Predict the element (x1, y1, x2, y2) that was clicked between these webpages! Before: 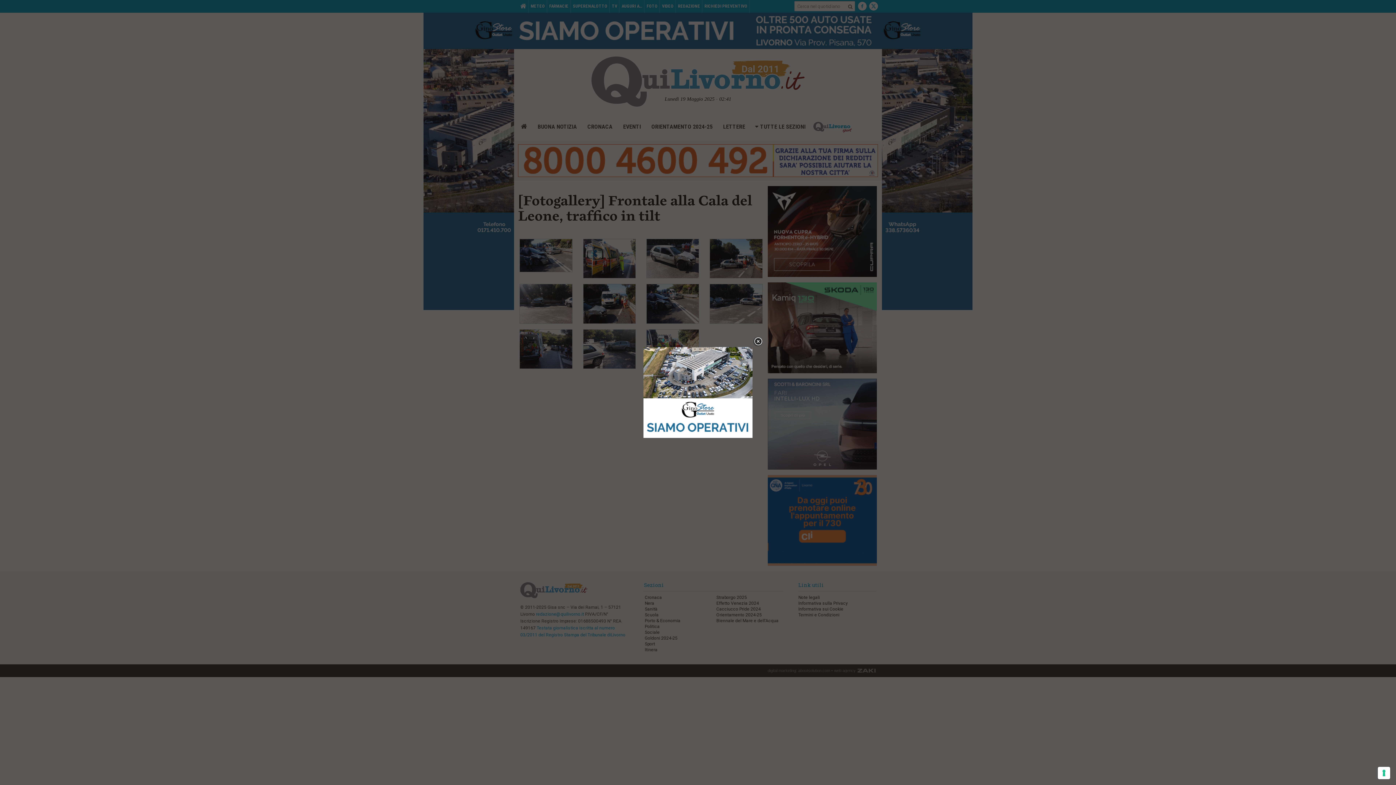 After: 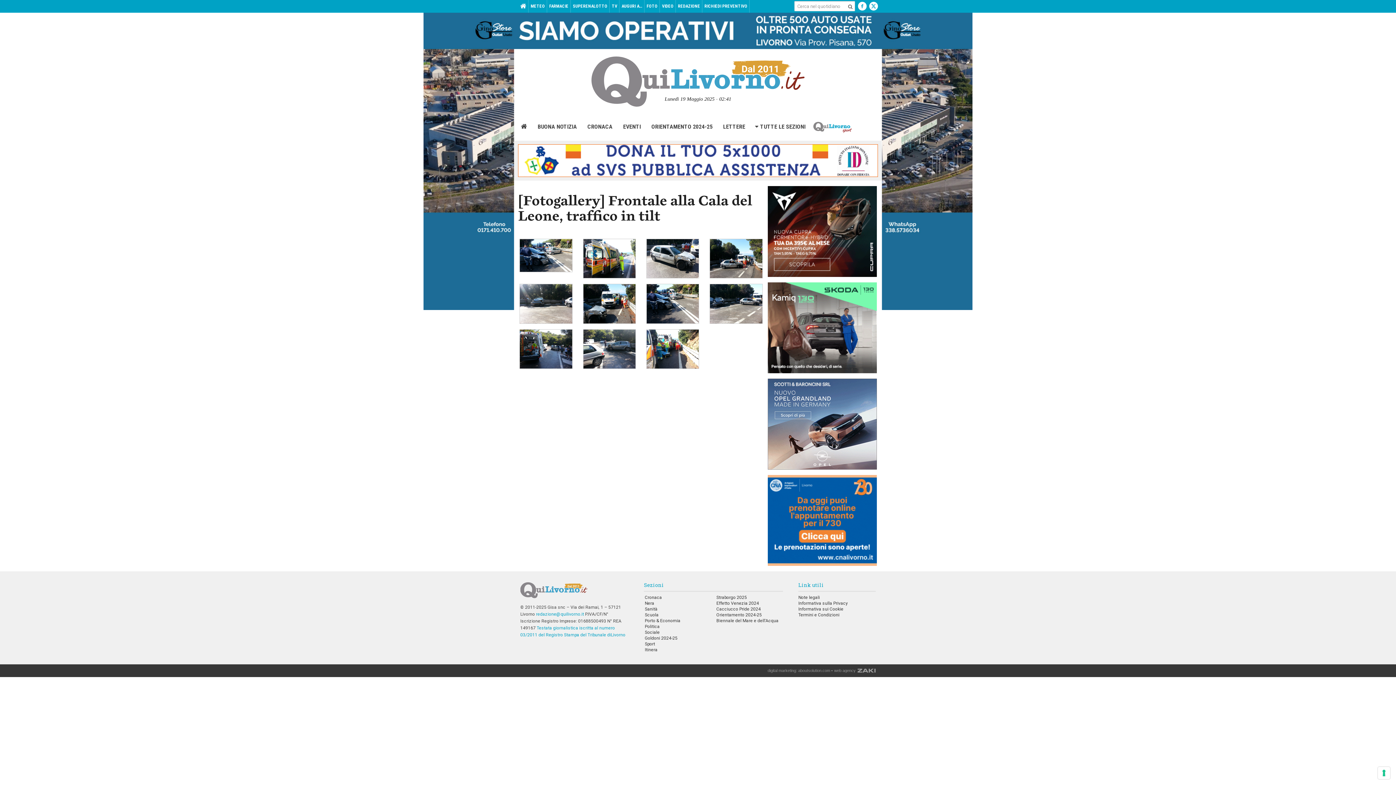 Action: bbox: (753, 336, 763, 346)